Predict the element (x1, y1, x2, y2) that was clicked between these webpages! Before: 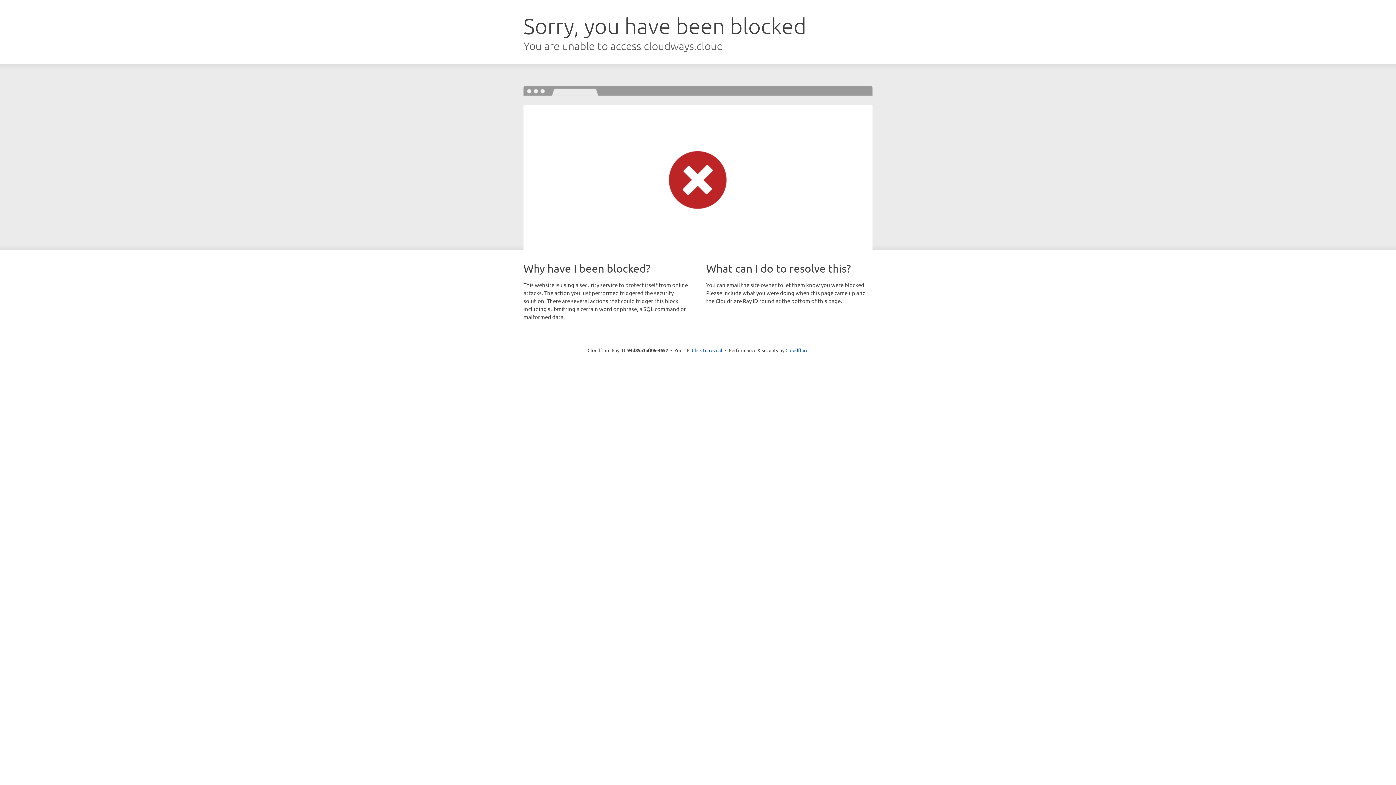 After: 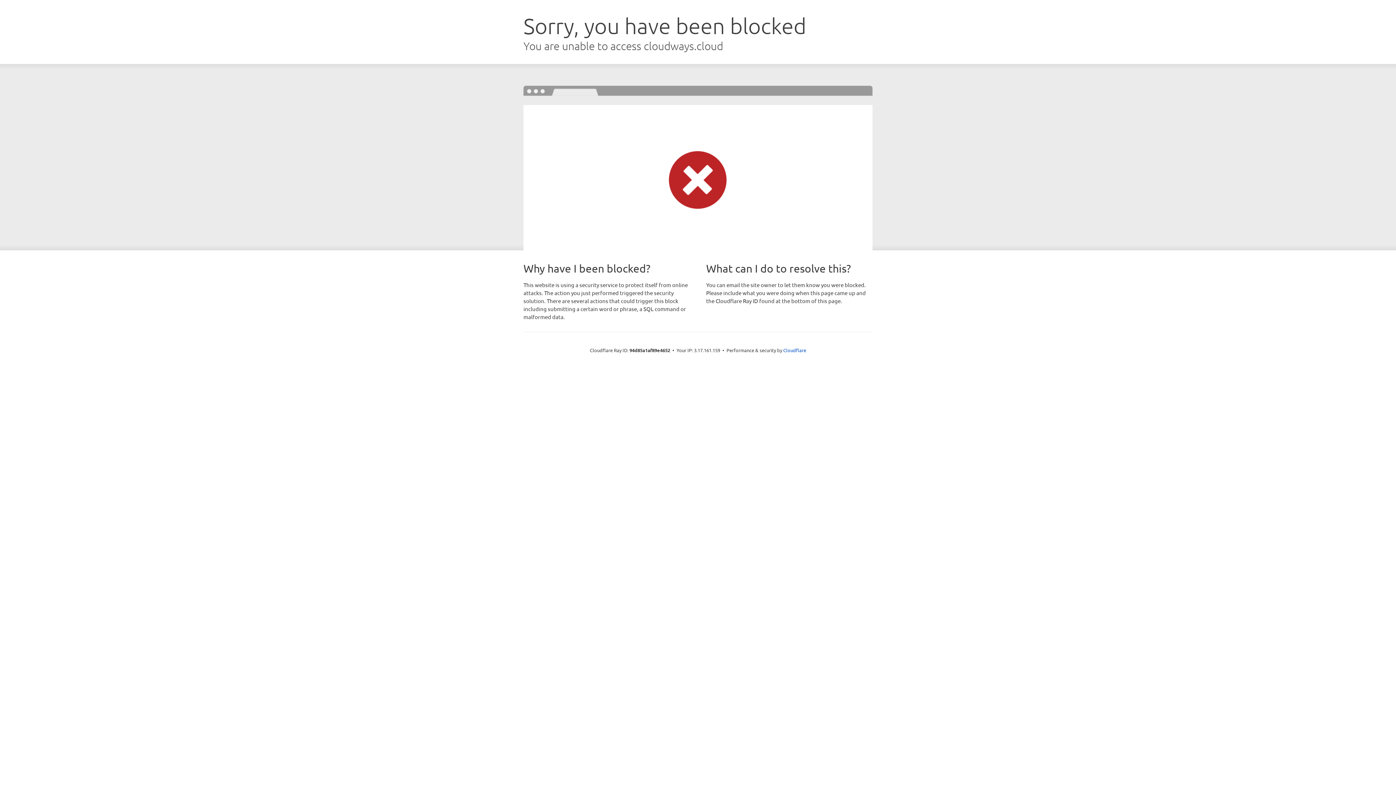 Action: bbox: (692, 346, 722, 353) label: Click to reveal